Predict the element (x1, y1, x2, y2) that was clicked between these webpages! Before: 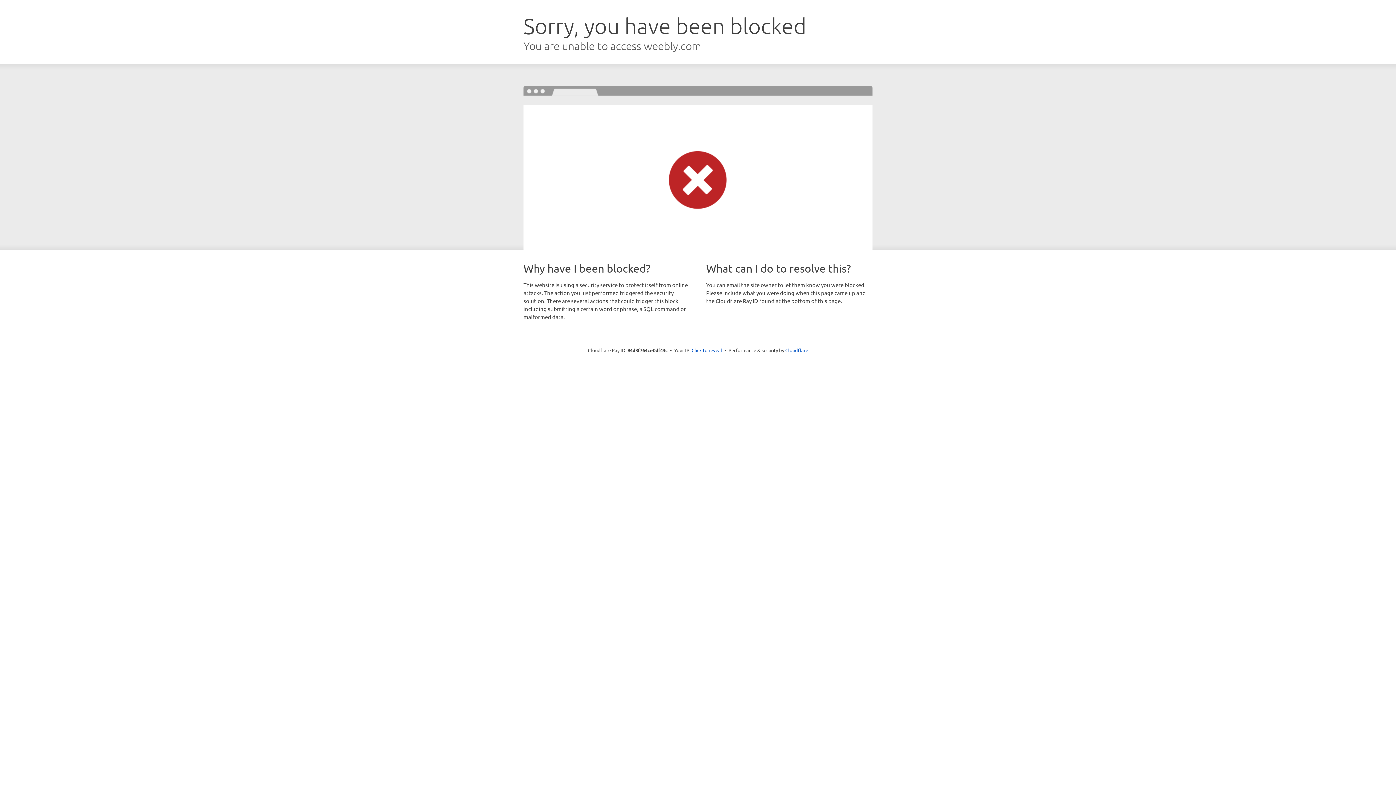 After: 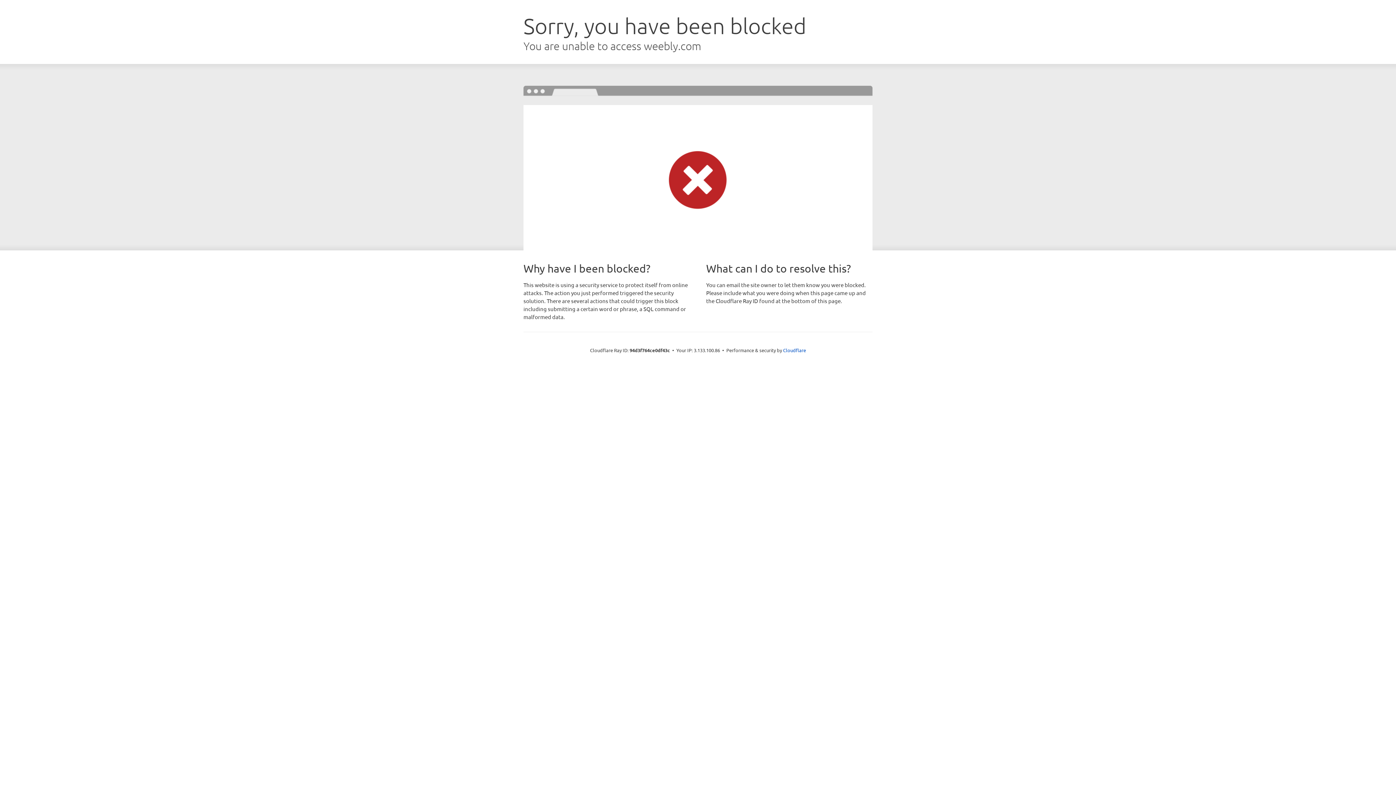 Action: bbox: (691, 346, 722, 353) label: Click to reveal